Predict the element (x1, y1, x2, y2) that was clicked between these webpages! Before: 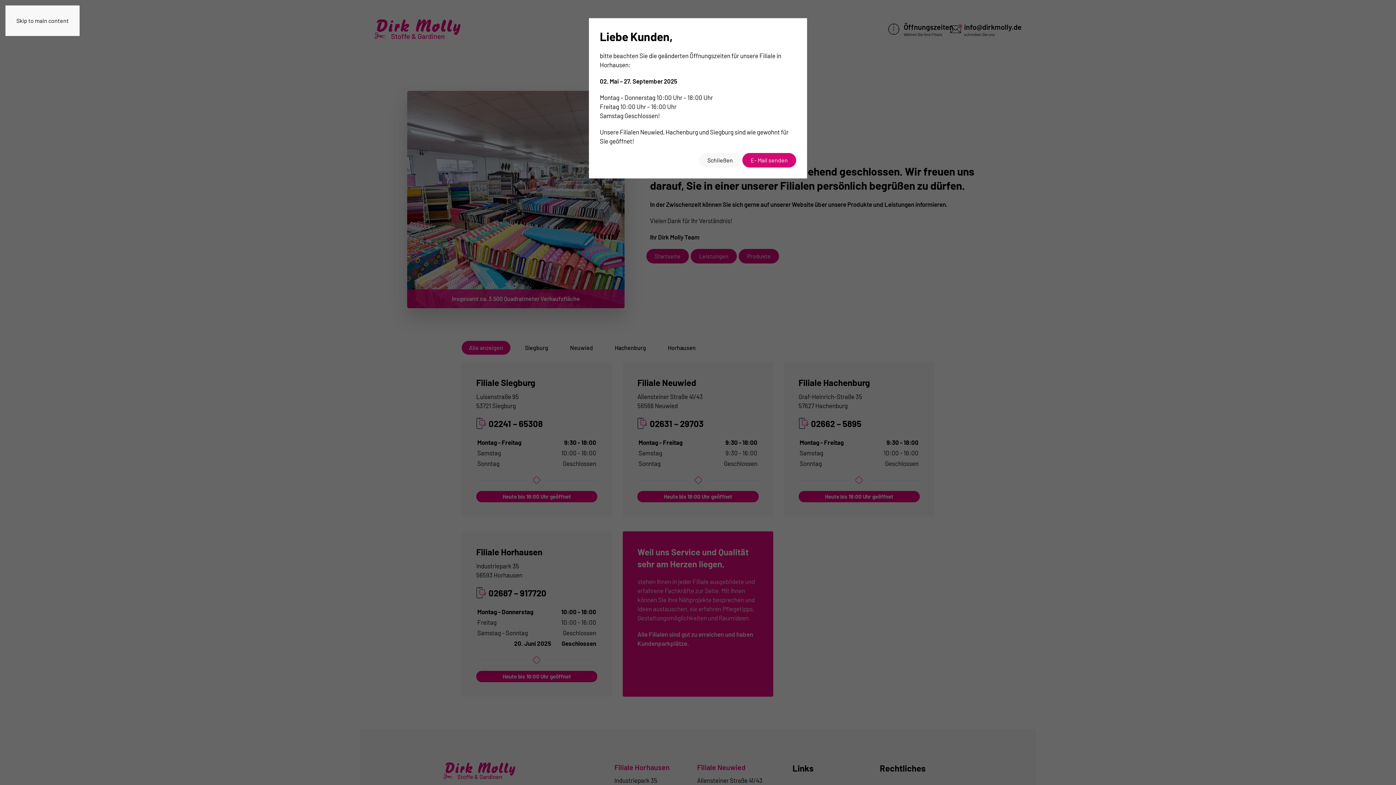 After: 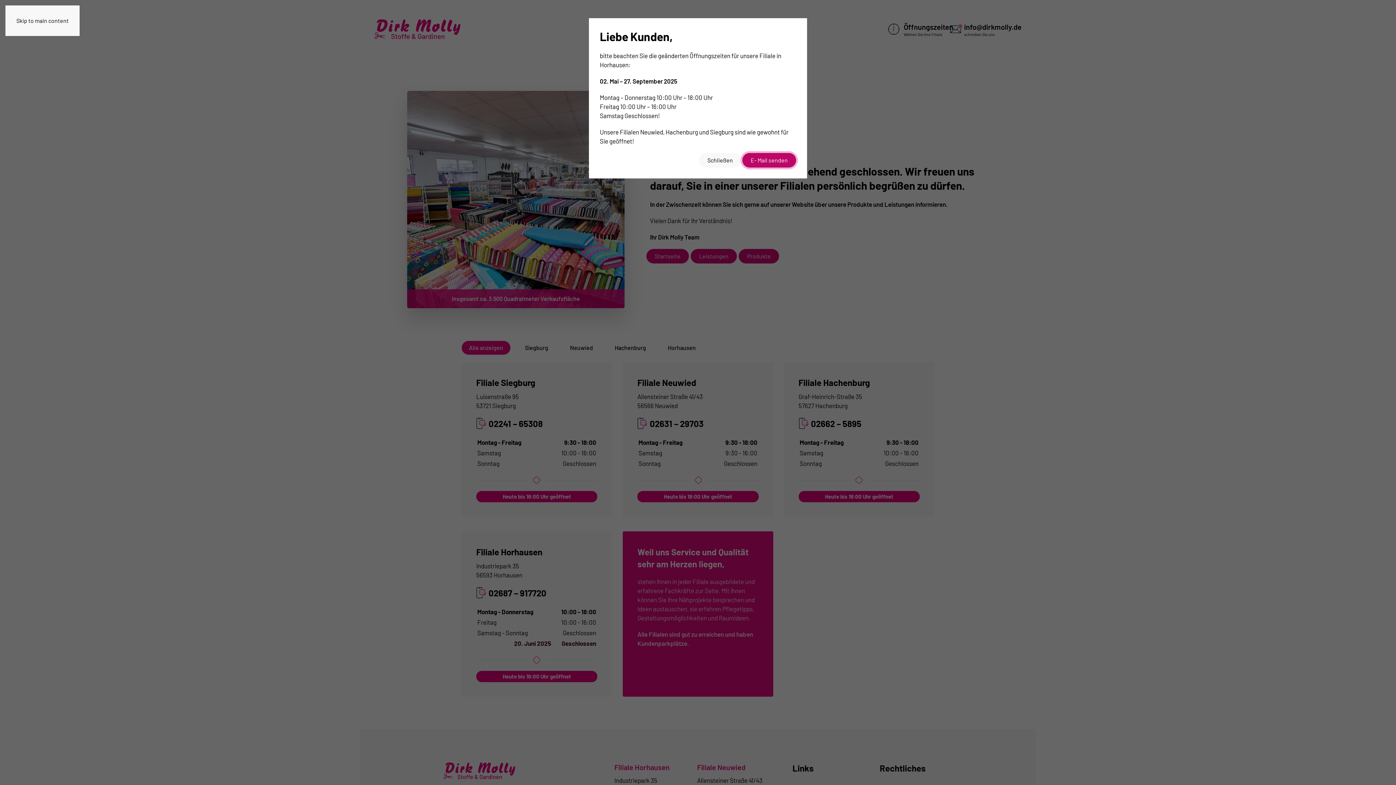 Action: bbox: (742, 153, 796, 167) label: E- Mail senden